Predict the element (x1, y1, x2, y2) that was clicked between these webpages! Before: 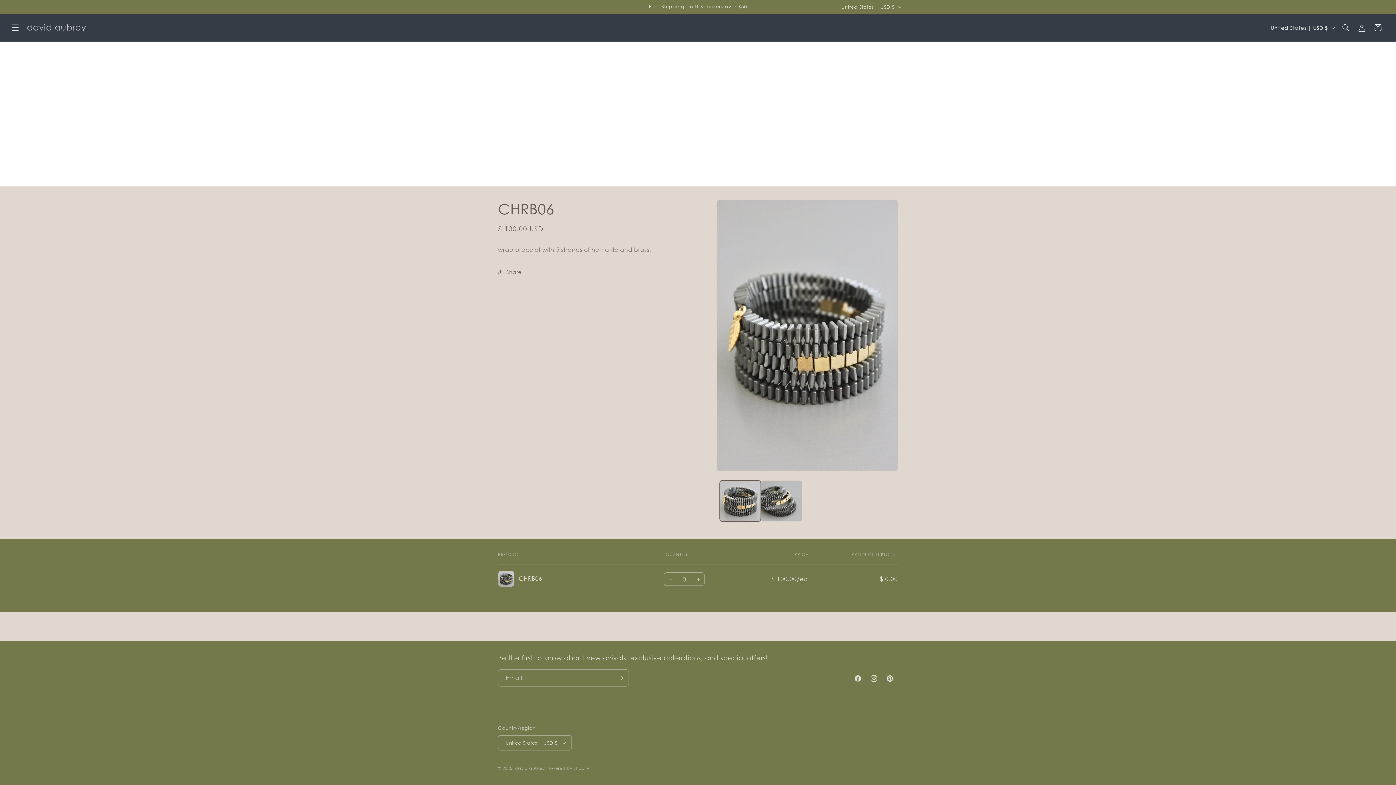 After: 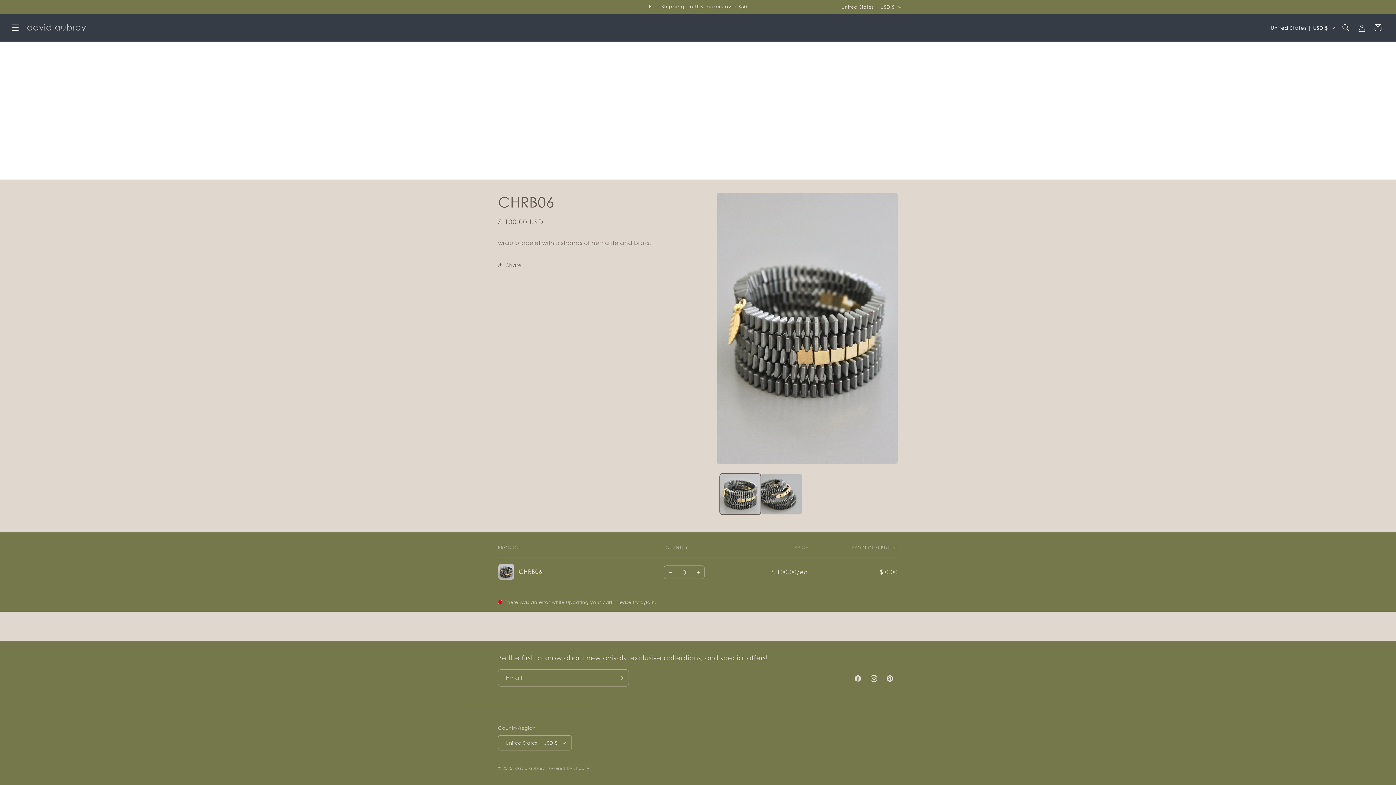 Action: label: Increase quantity for Default Title bbox: (692, 572, 704, 586)